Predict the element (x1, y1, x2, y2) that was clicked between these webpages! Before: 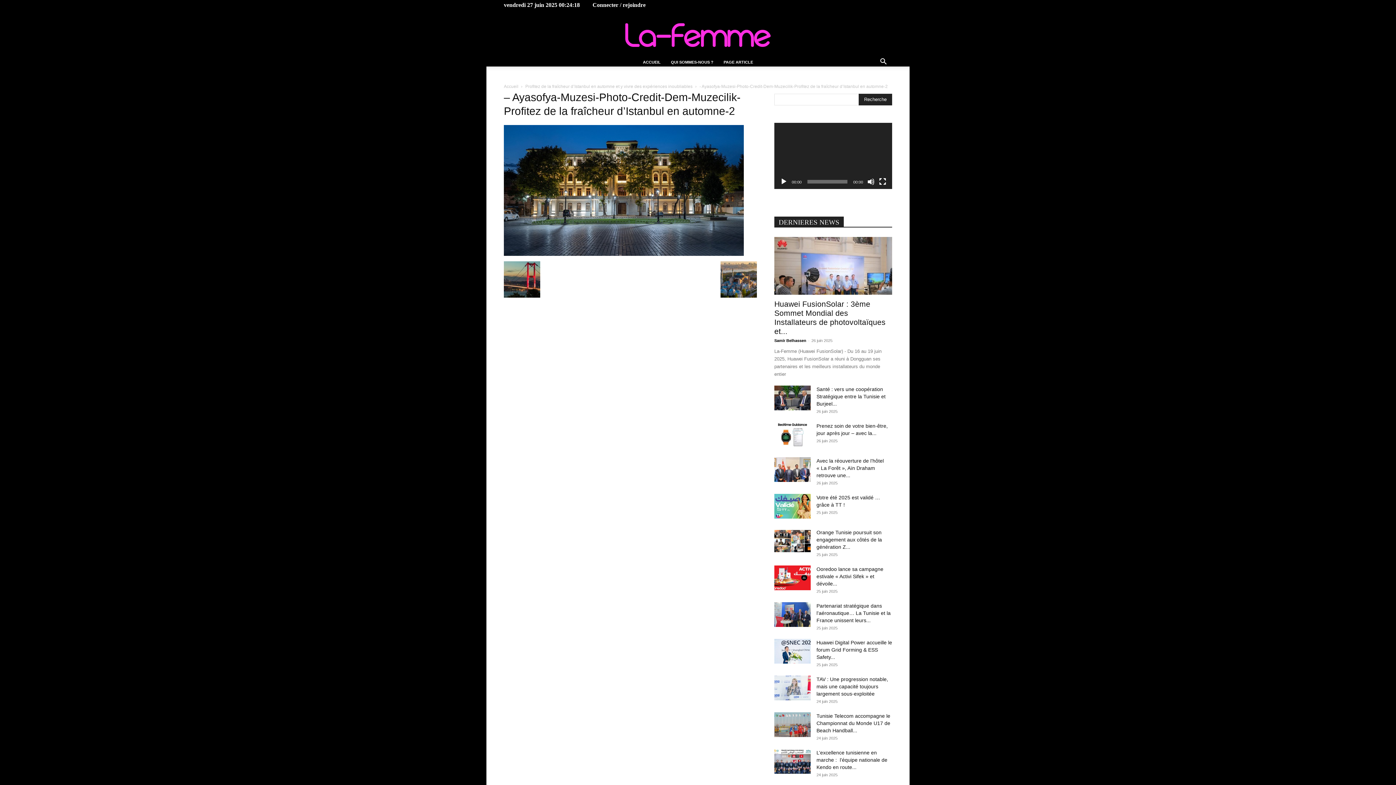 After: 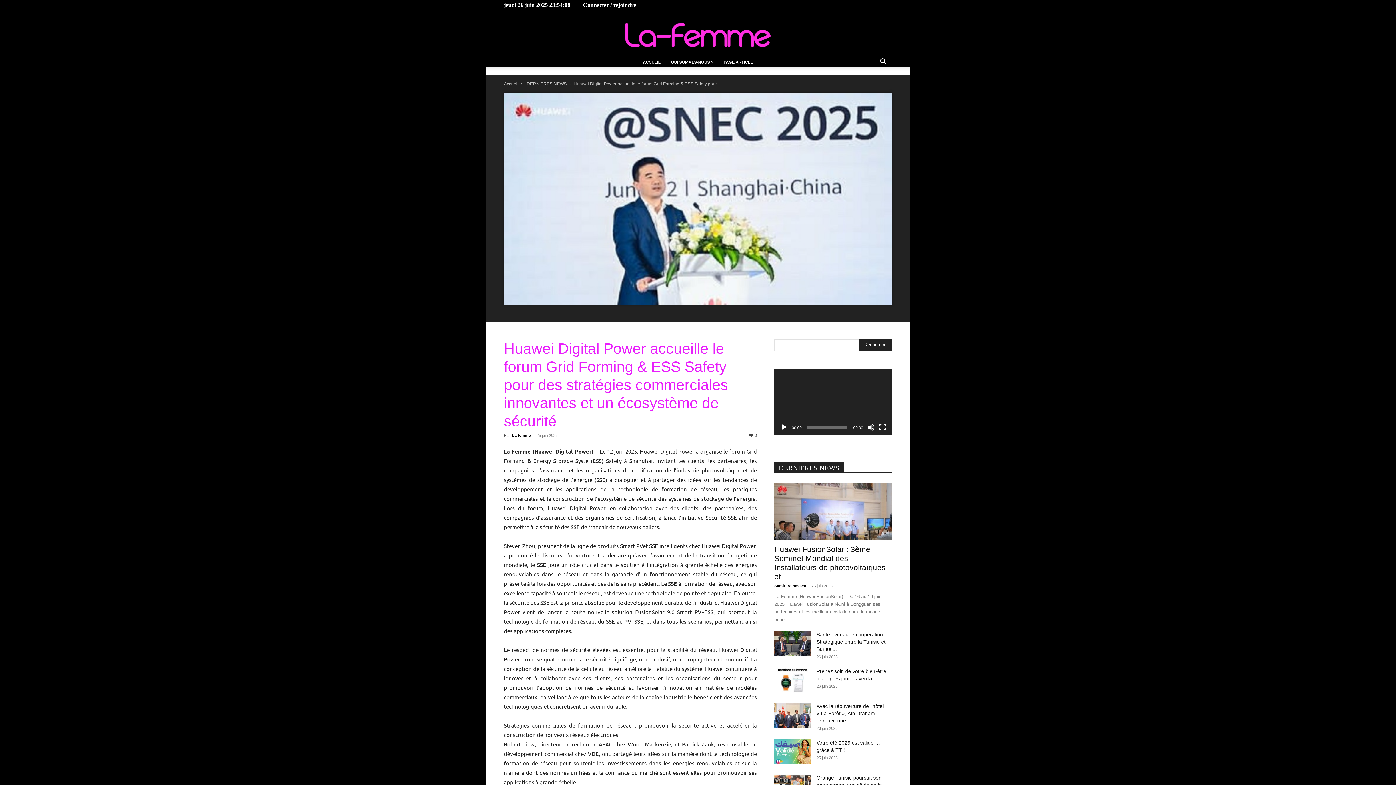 Action: bbox: (774, 639, 810, 664)